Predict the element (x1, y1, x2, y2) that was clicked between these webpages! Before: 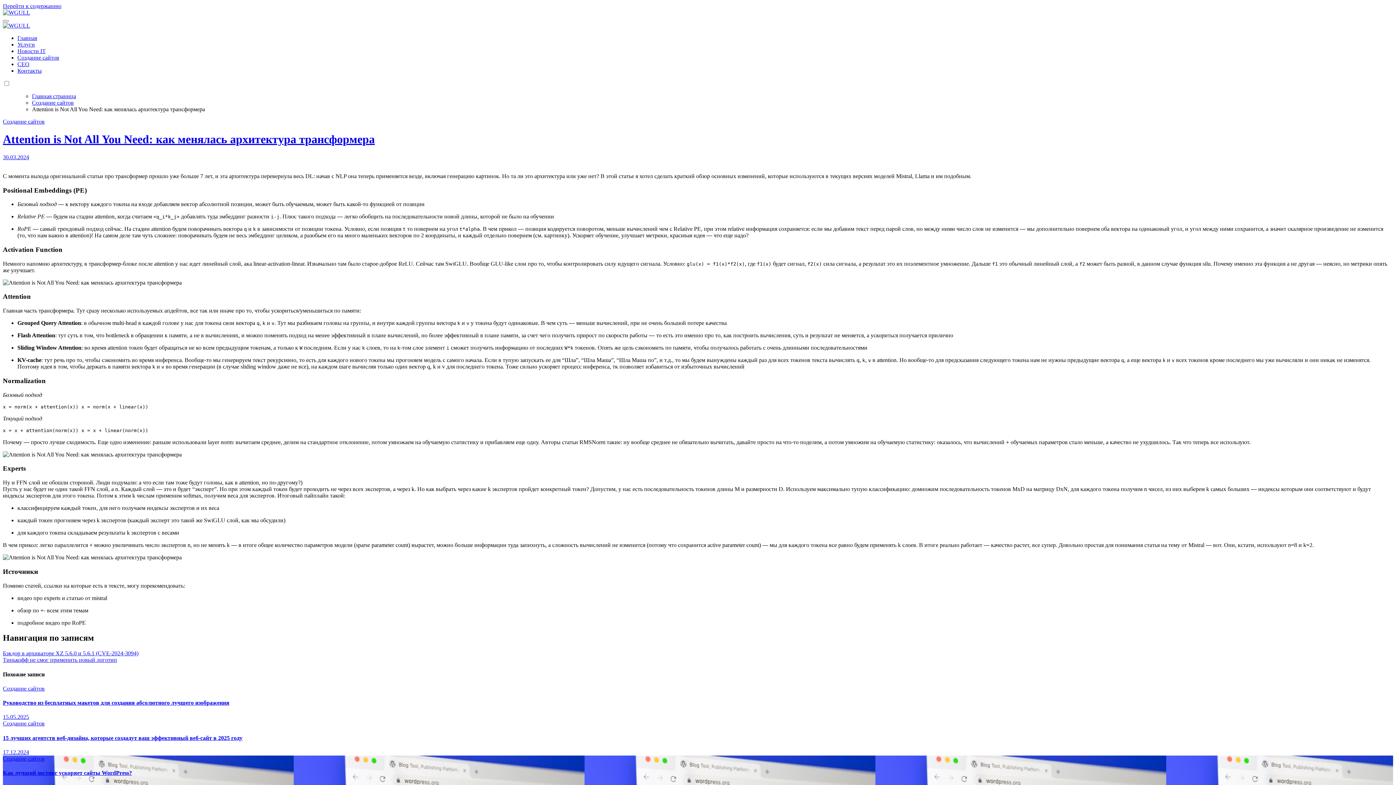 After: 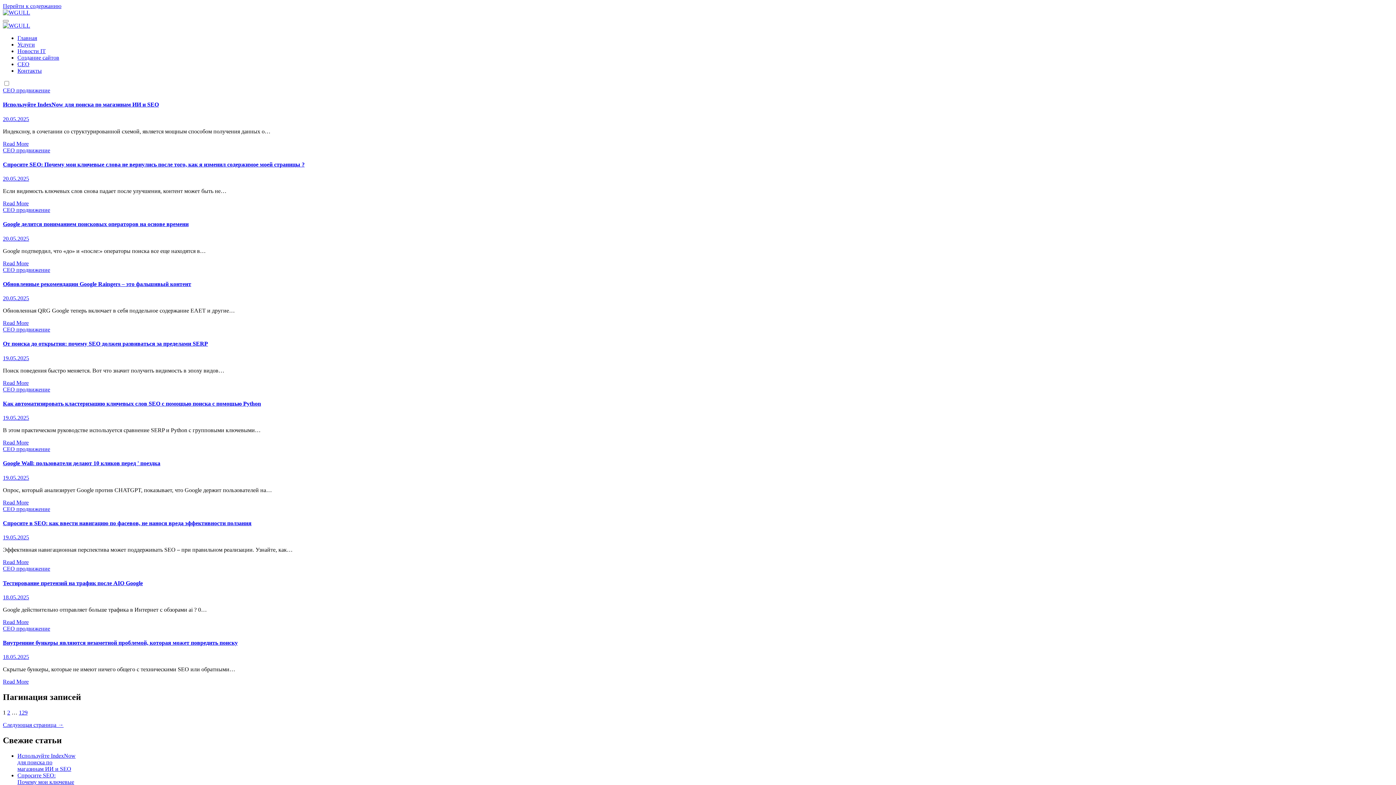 Action: bbox: (2, 9, 30, 15)